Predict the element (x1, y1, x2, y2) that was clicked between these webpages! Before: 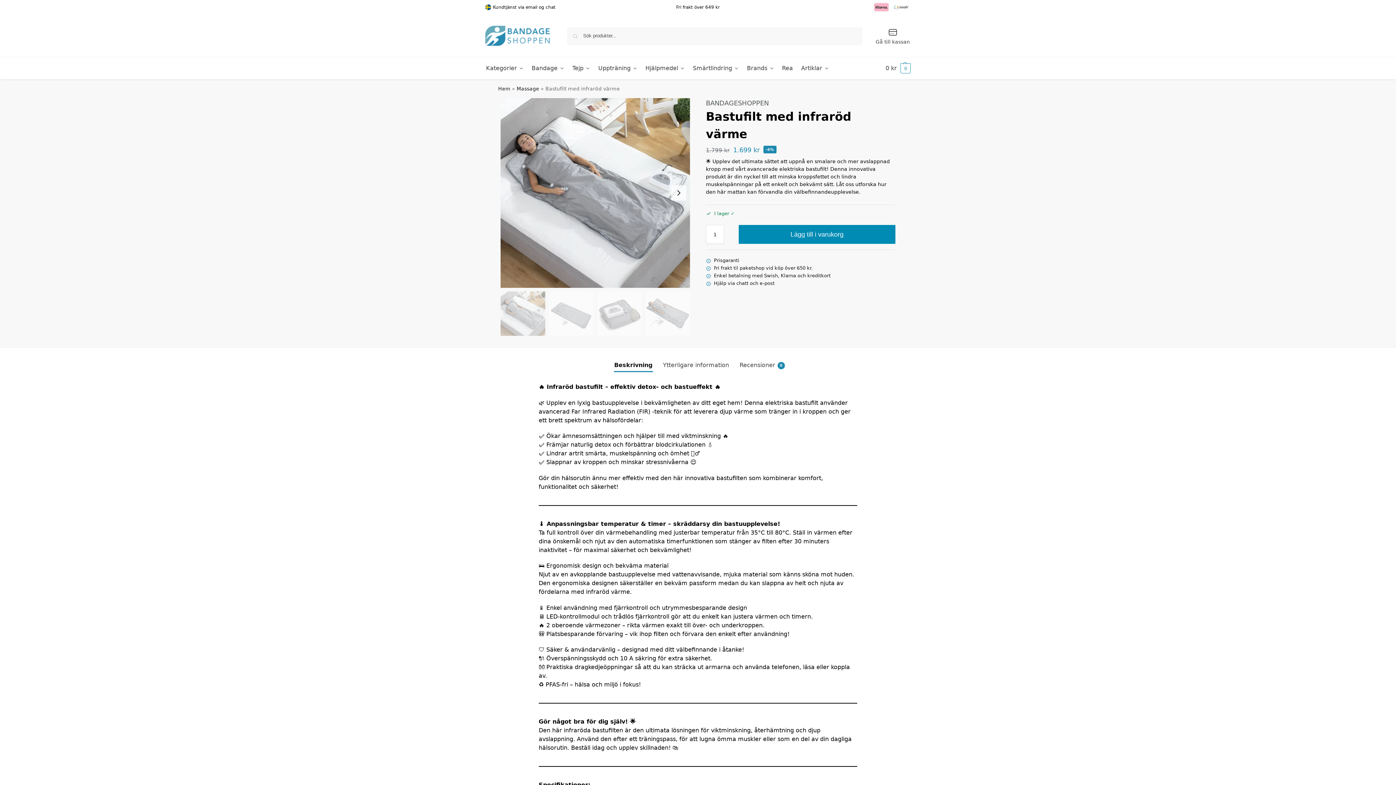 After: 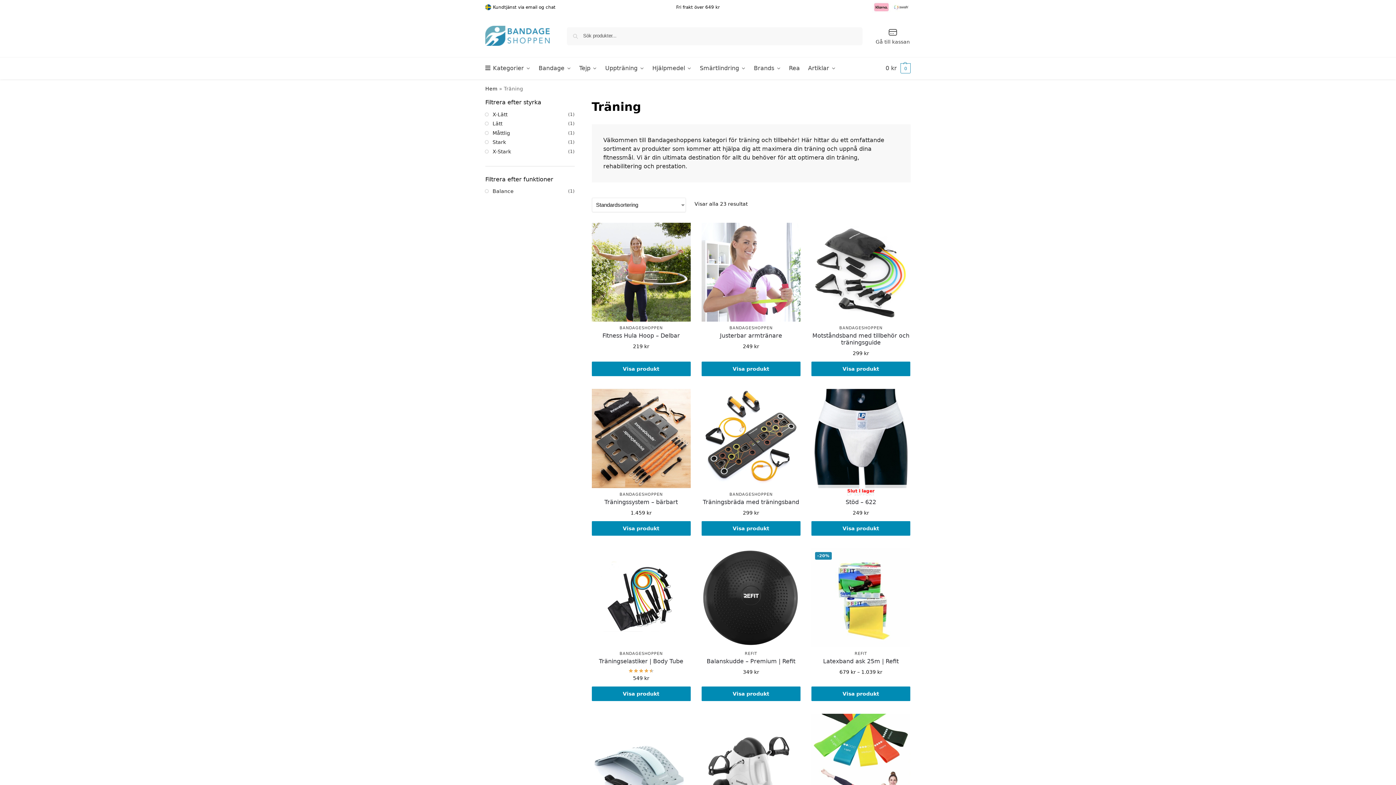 Action: label: Uppträning bbox: (595, 57, 640, 79)